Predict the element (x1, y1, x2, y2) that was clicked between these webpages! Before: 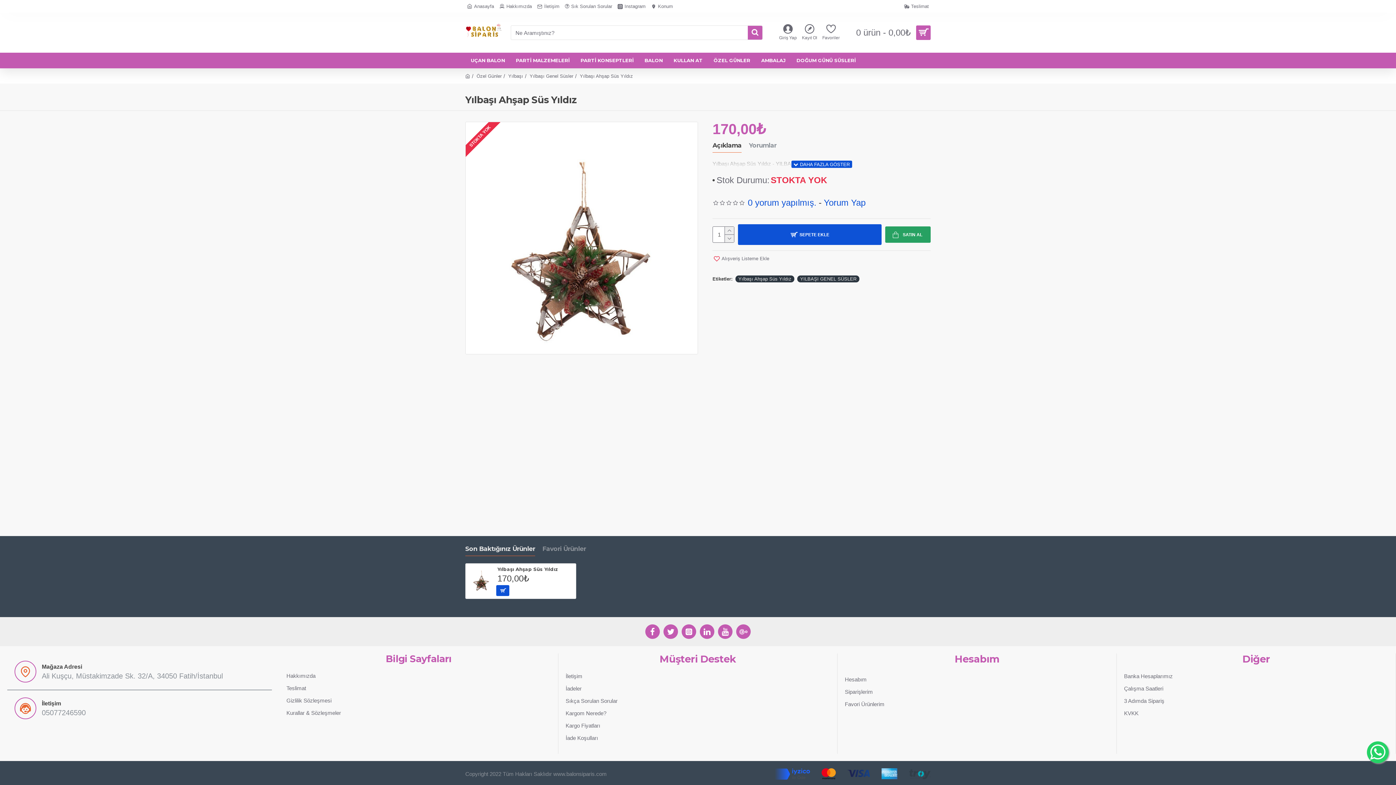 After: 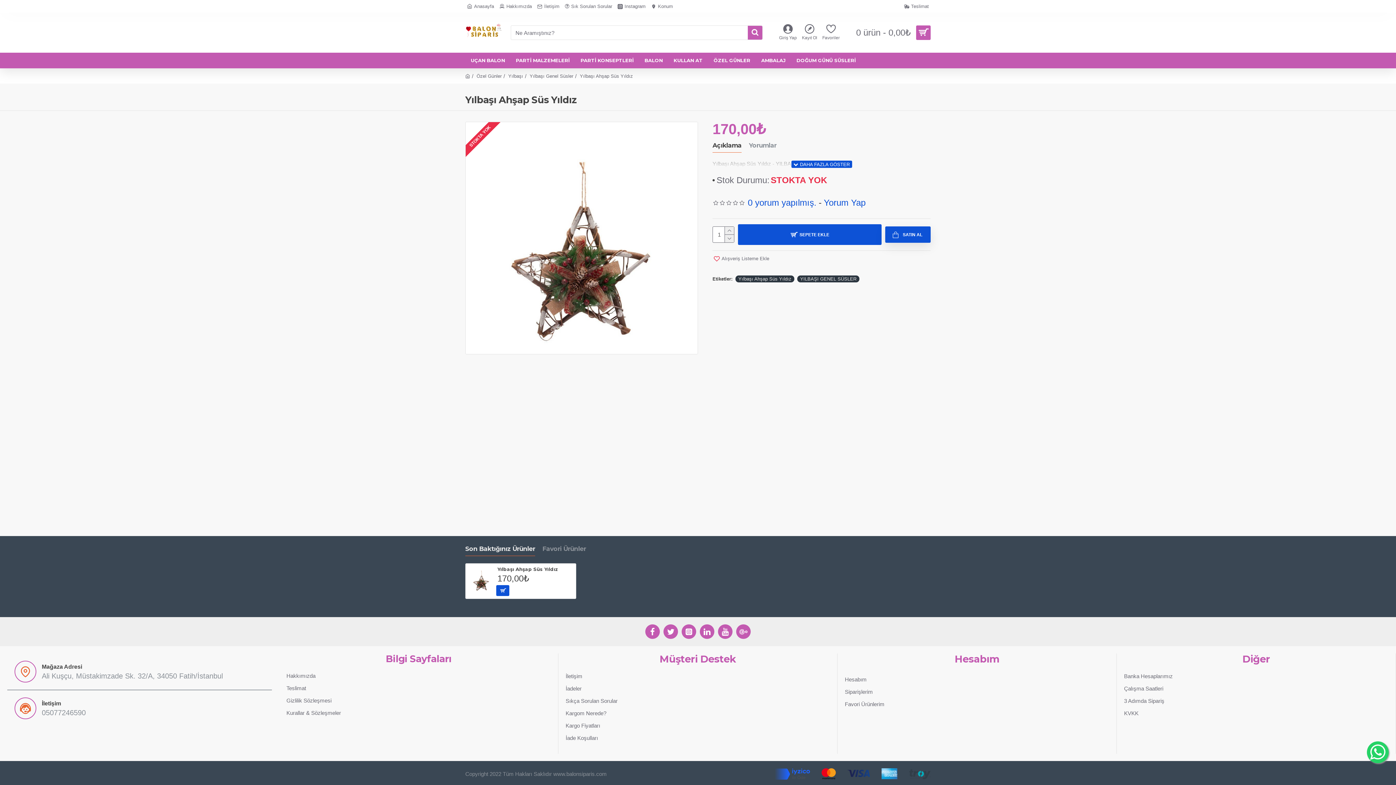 Action: bbox: (885, 226, 930, 242) label: SATIN AL